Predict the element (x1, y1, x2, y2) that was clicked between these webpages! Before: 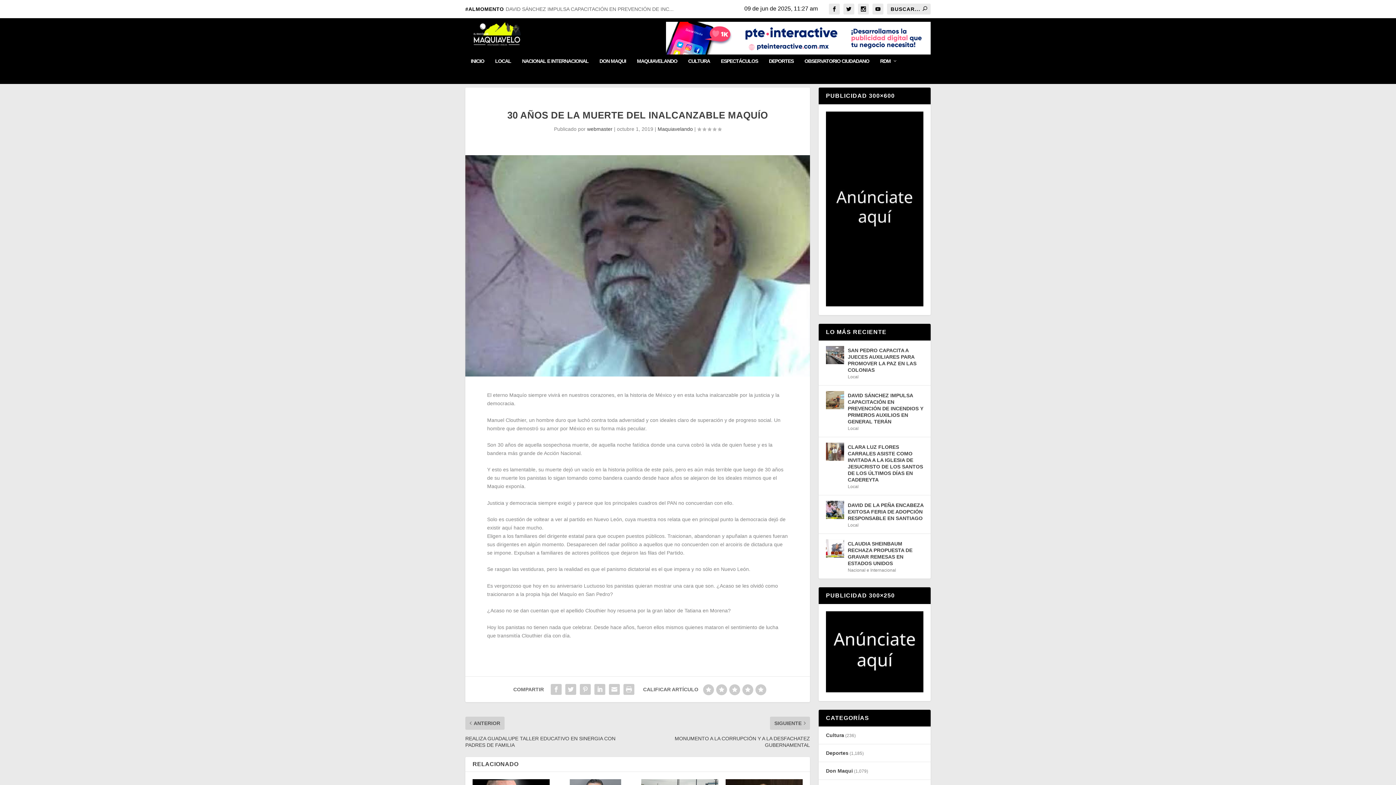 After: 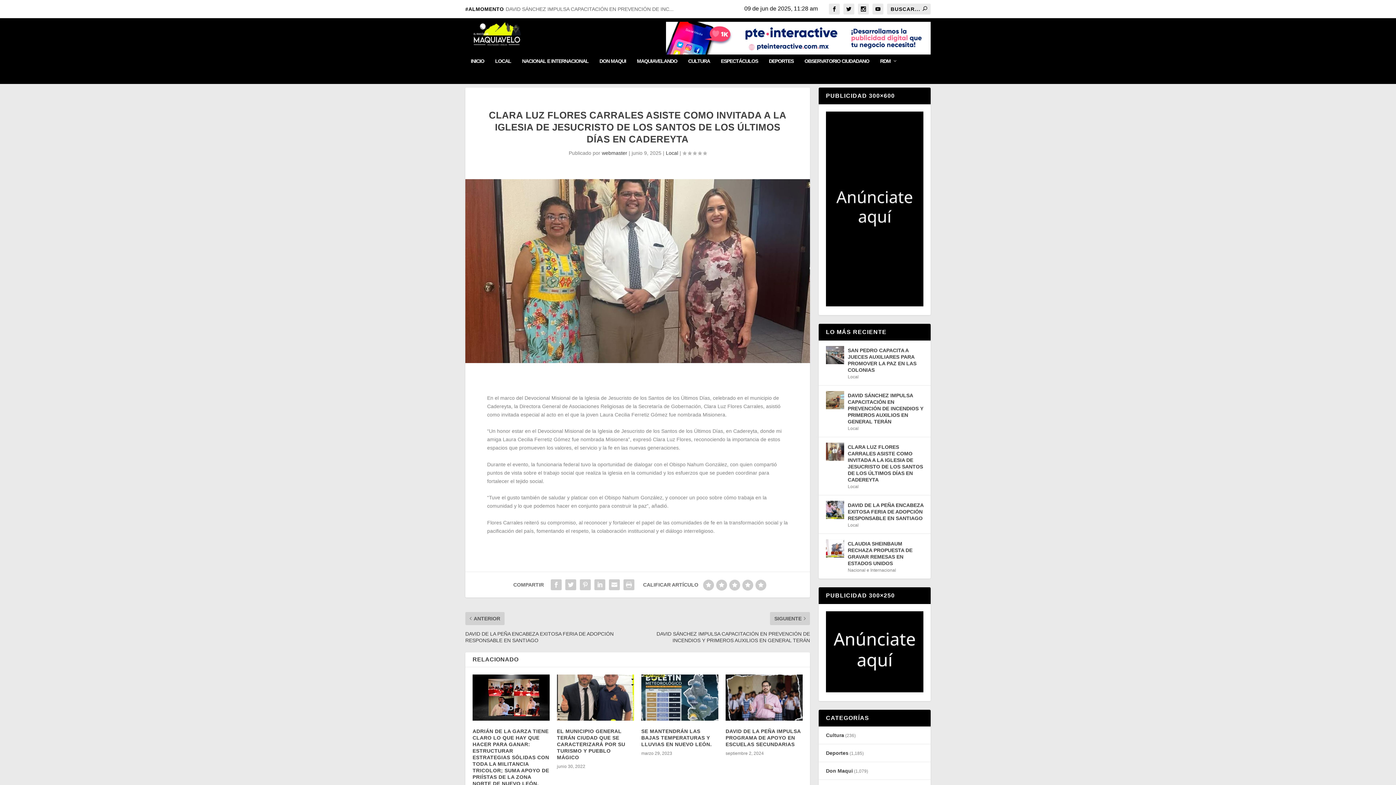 Action: bbox: (848, 442, 923, 484) label: CLARA LUZ FLORES CARRALES ASISTE COMO INVITADA A LA IGLESIA DE JESUCRISTO DE LOS SANTOS DE LOS ÚLTIMOS DÍAS EN CADEREYTA